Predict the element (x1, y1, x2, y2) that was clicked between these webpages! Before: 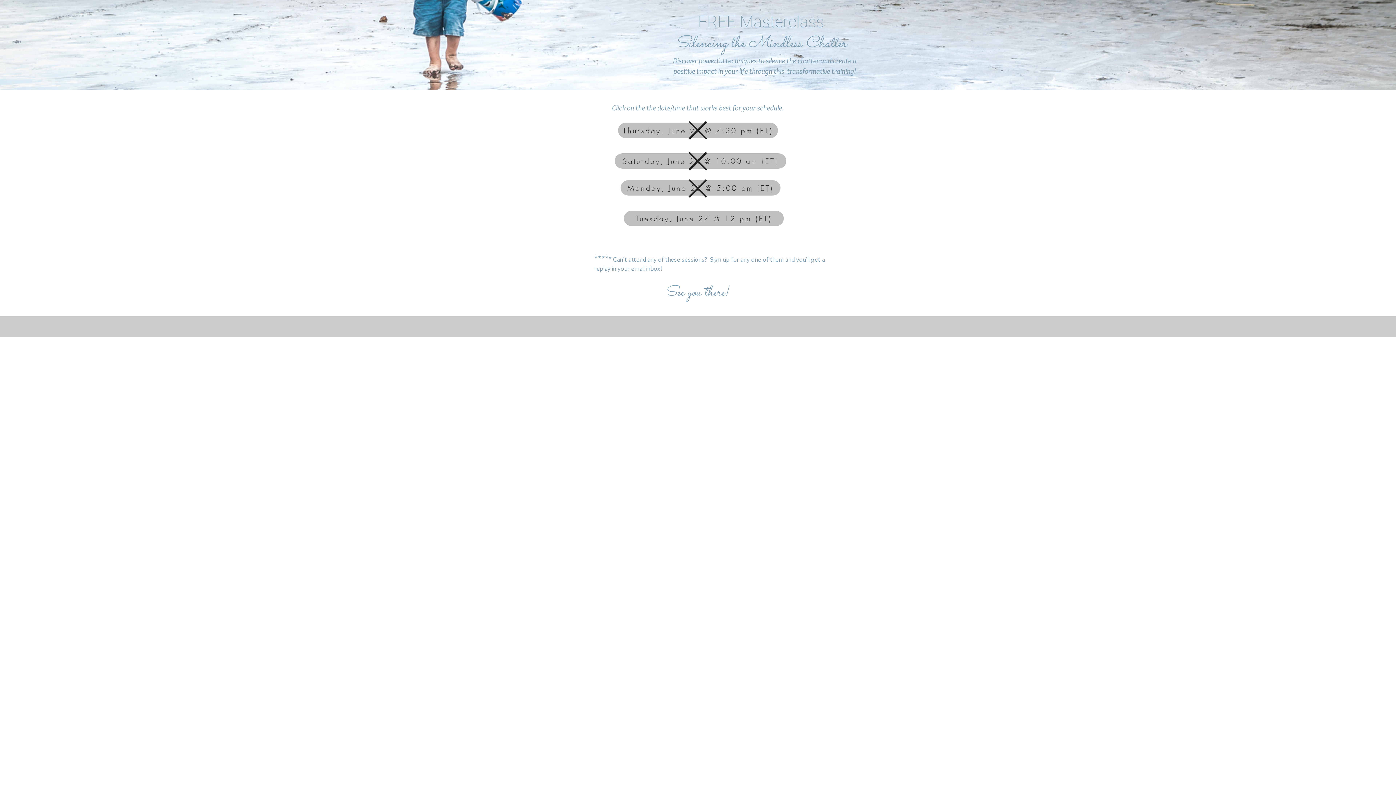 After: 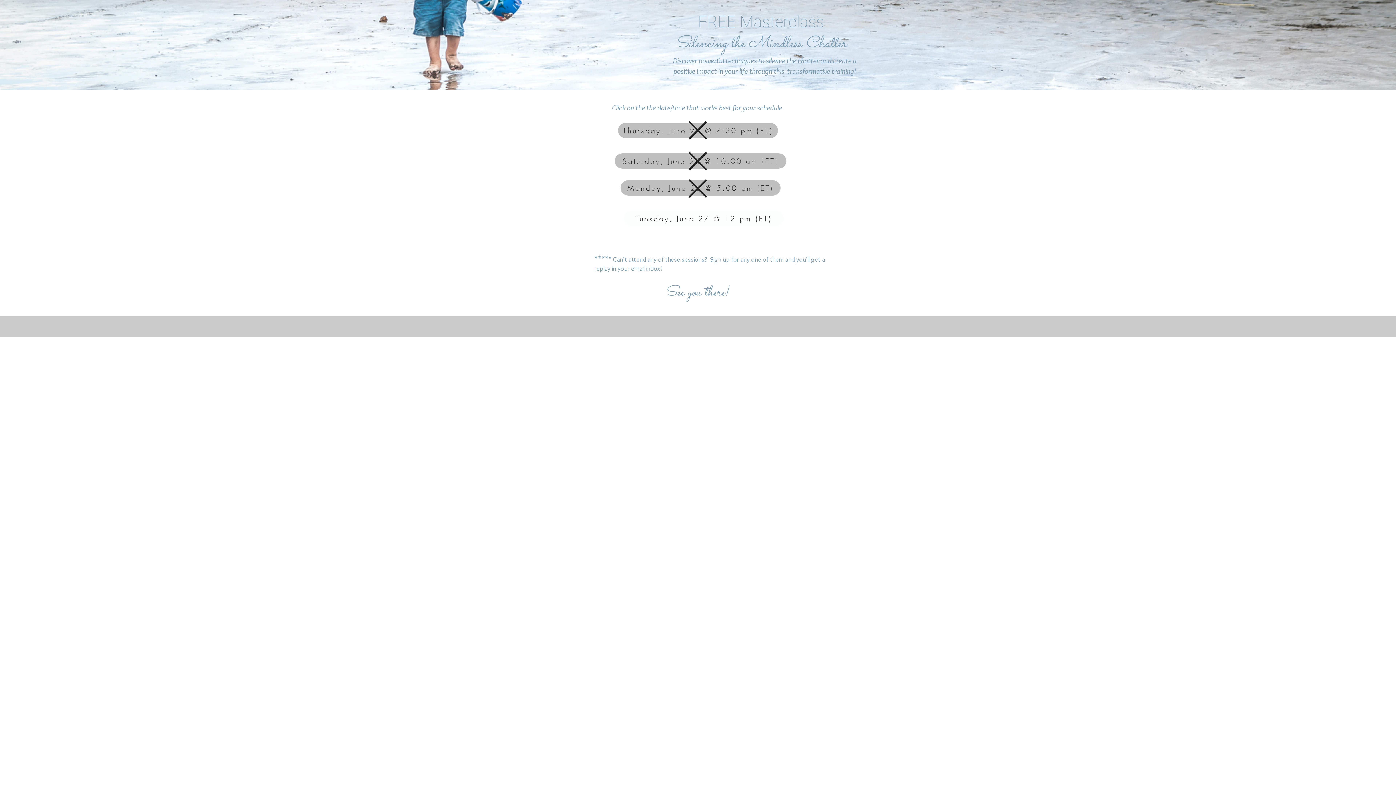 Action: bbox: (624, 210, 784, 226) label: Tuesday, June 27 @ 12 pm (ET)